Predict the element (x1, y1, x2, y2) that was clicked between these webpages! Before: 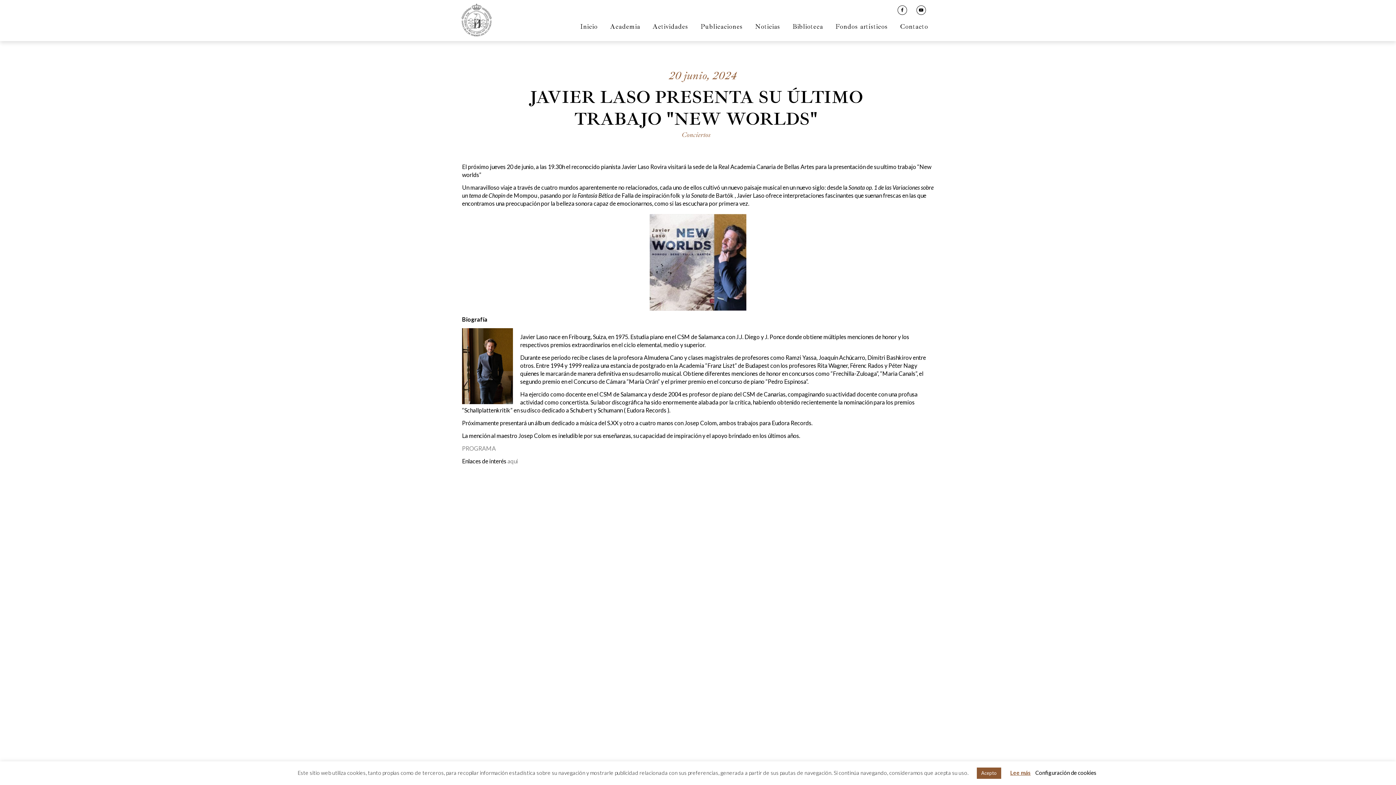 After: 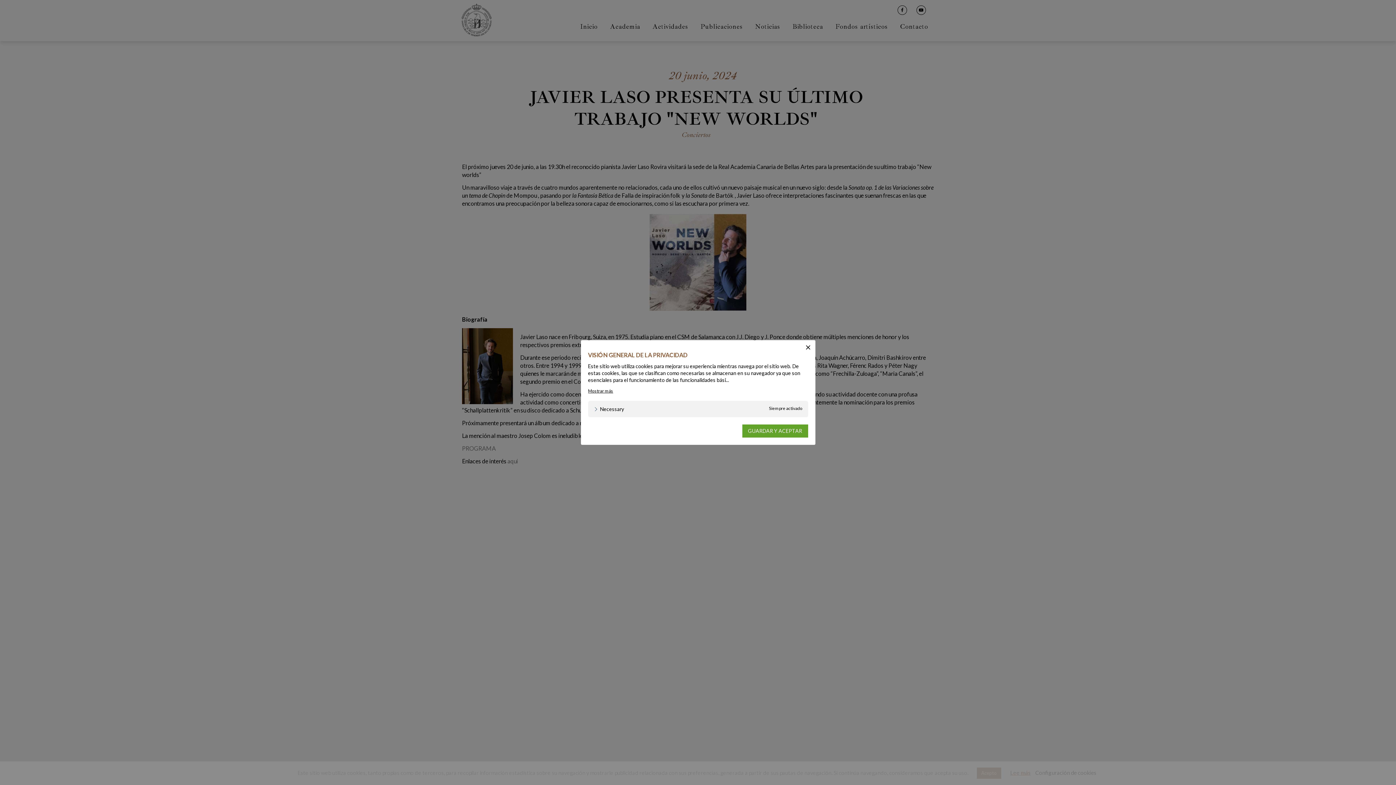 Action: bbox: (1035, 769, 1096, 776) label: Configuración de cookies